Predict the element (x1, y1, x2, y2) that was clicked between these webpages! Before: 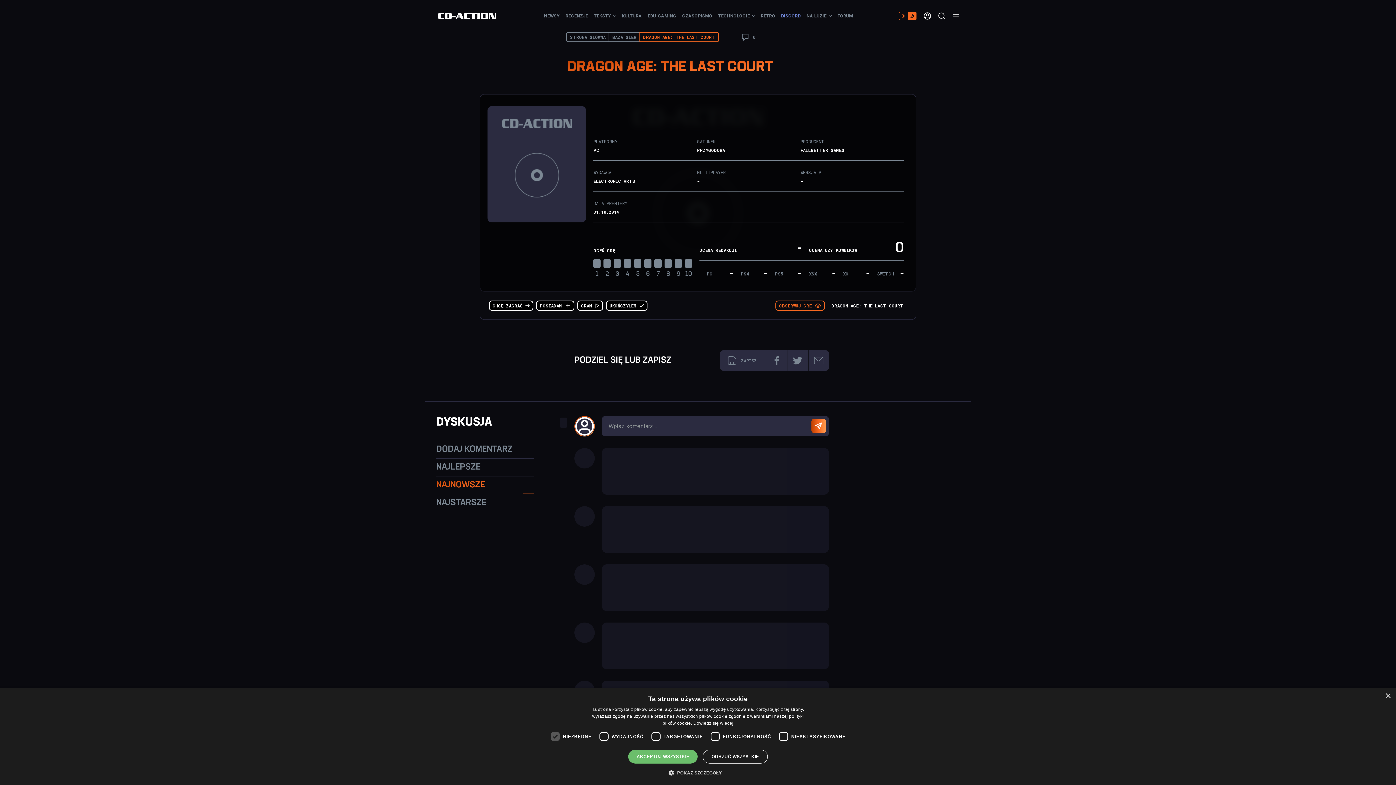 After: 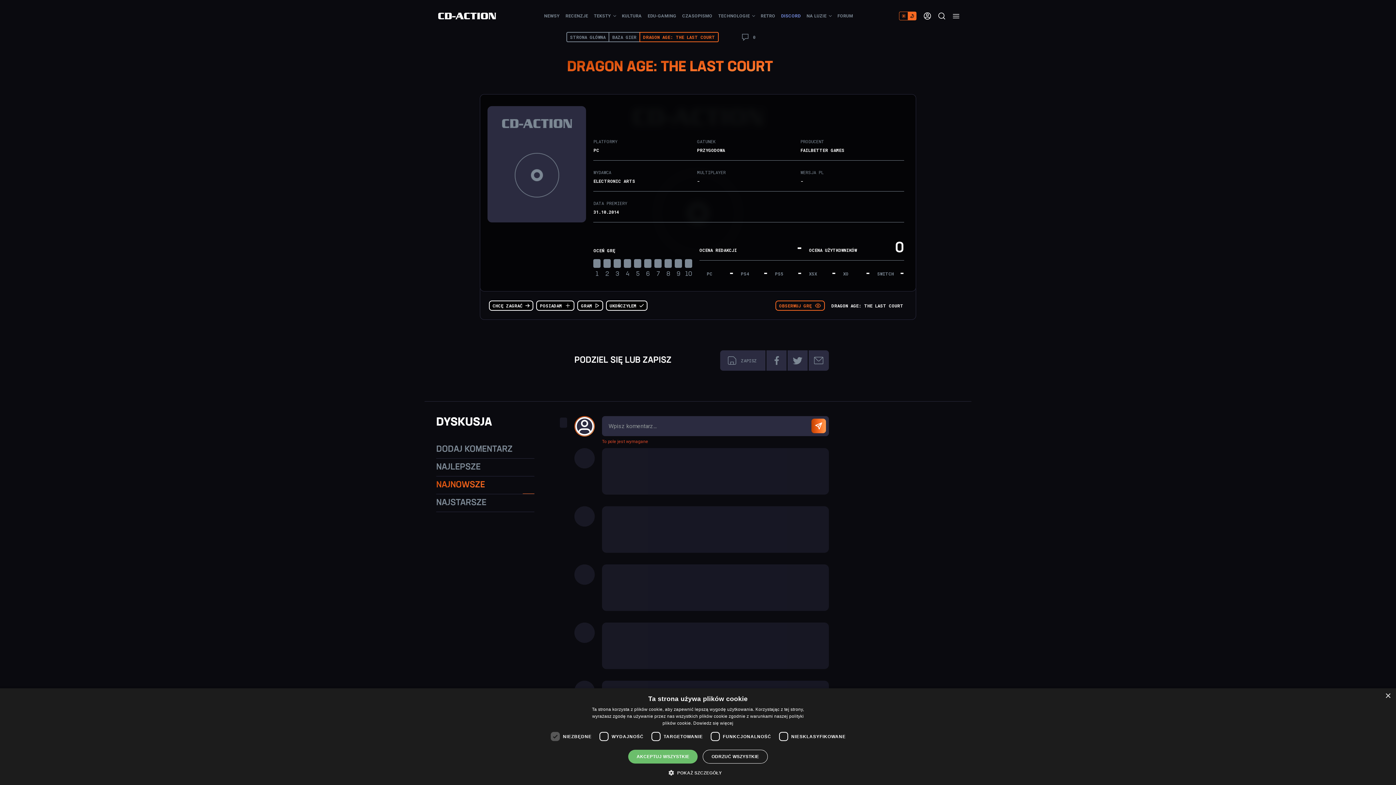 Action: bbox: (811, 418, 826, 433)